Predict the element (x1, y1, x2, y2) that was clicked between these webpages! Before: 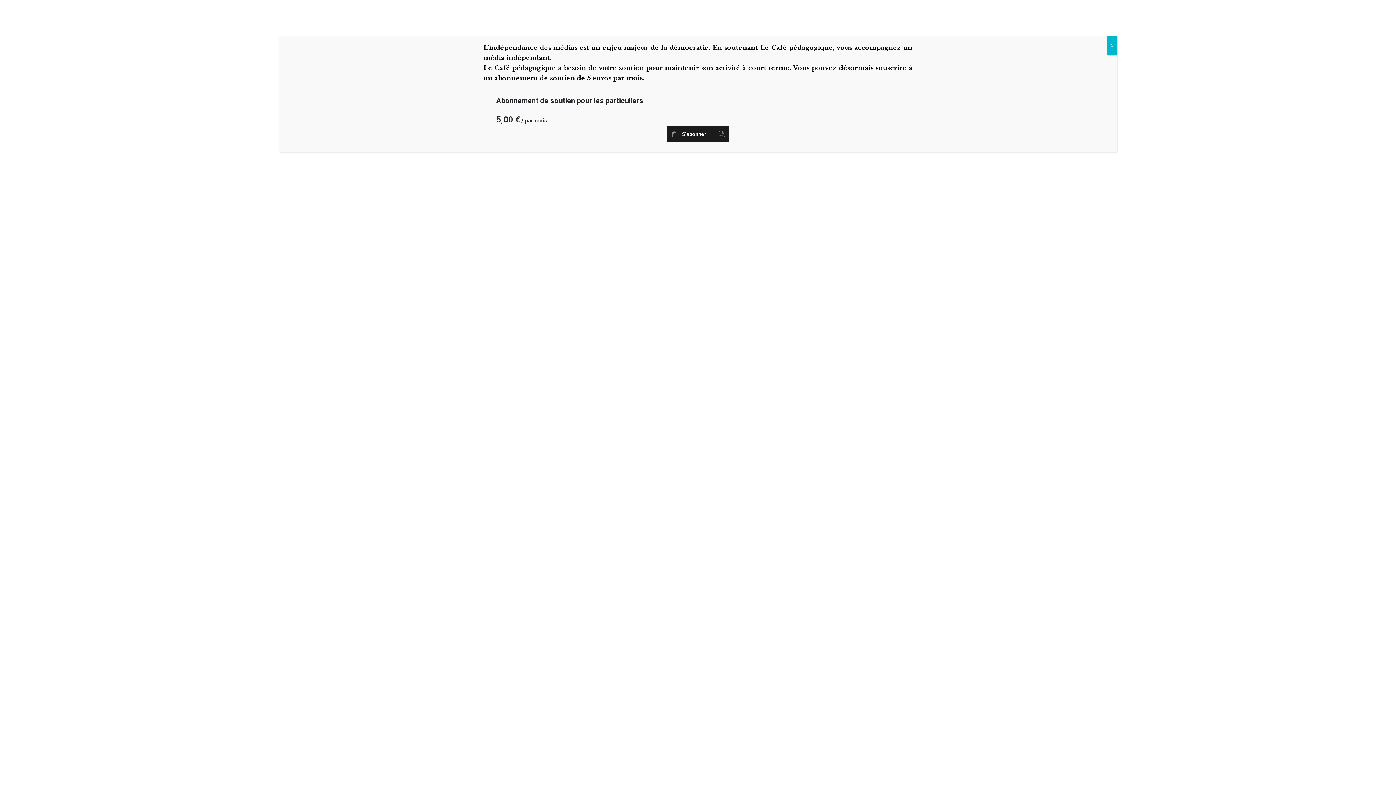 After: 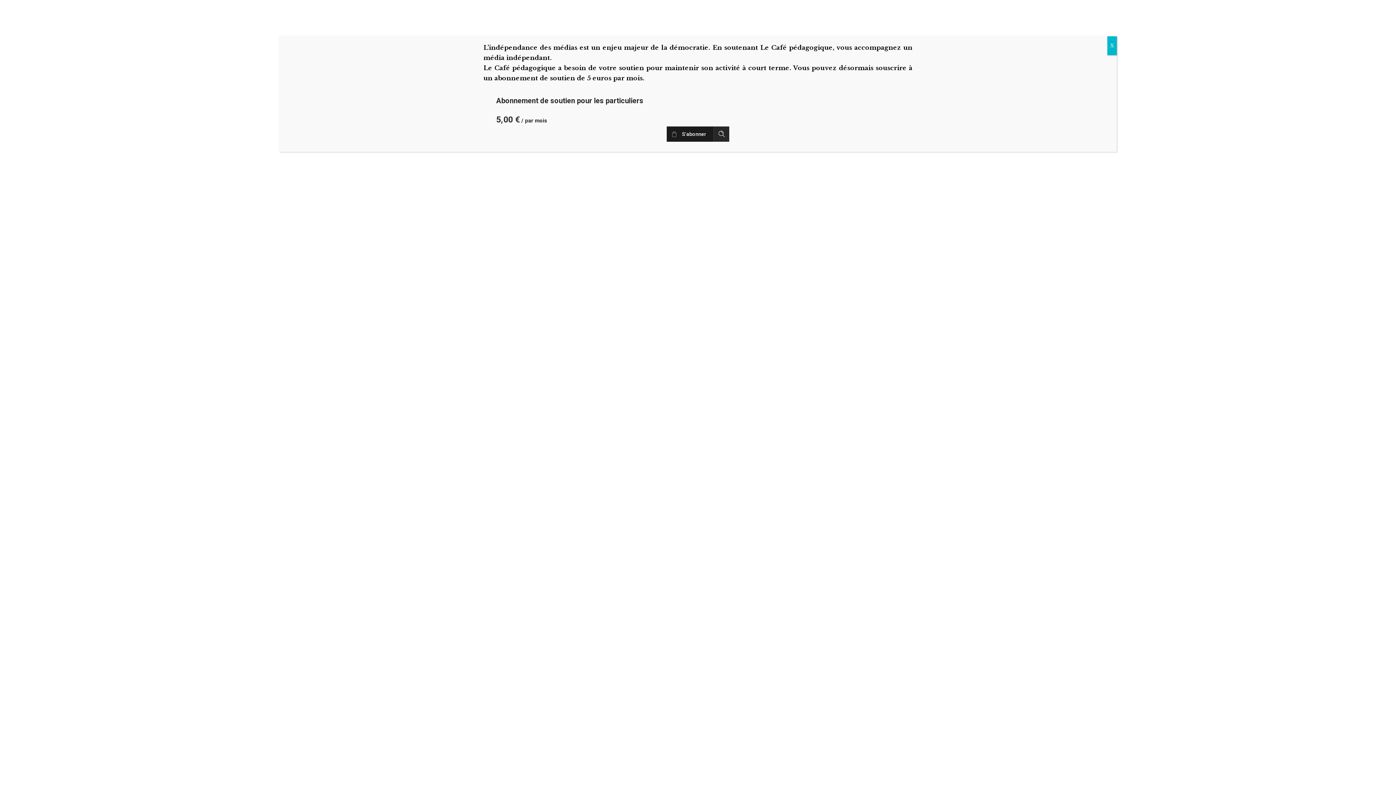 Action: bbox: (713, 126, 729, 141)